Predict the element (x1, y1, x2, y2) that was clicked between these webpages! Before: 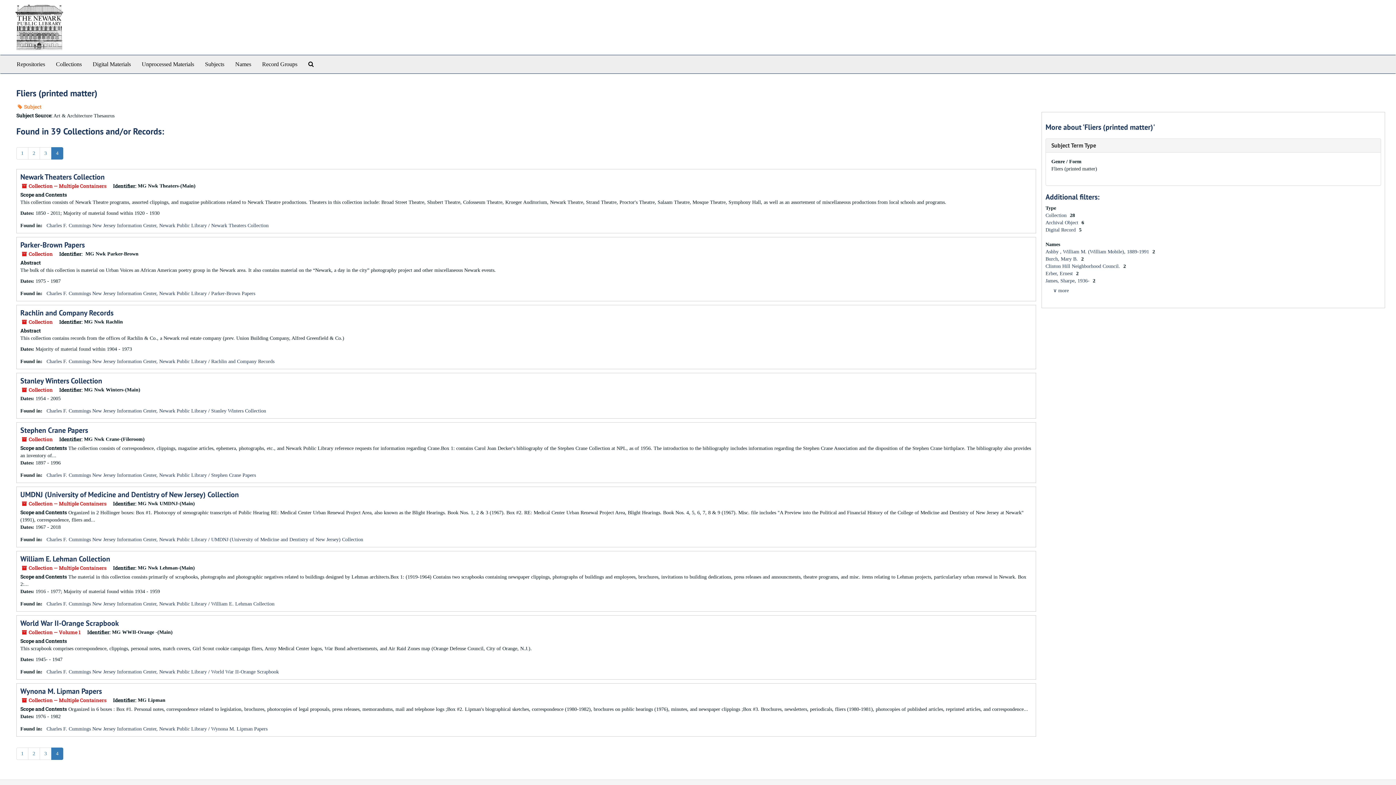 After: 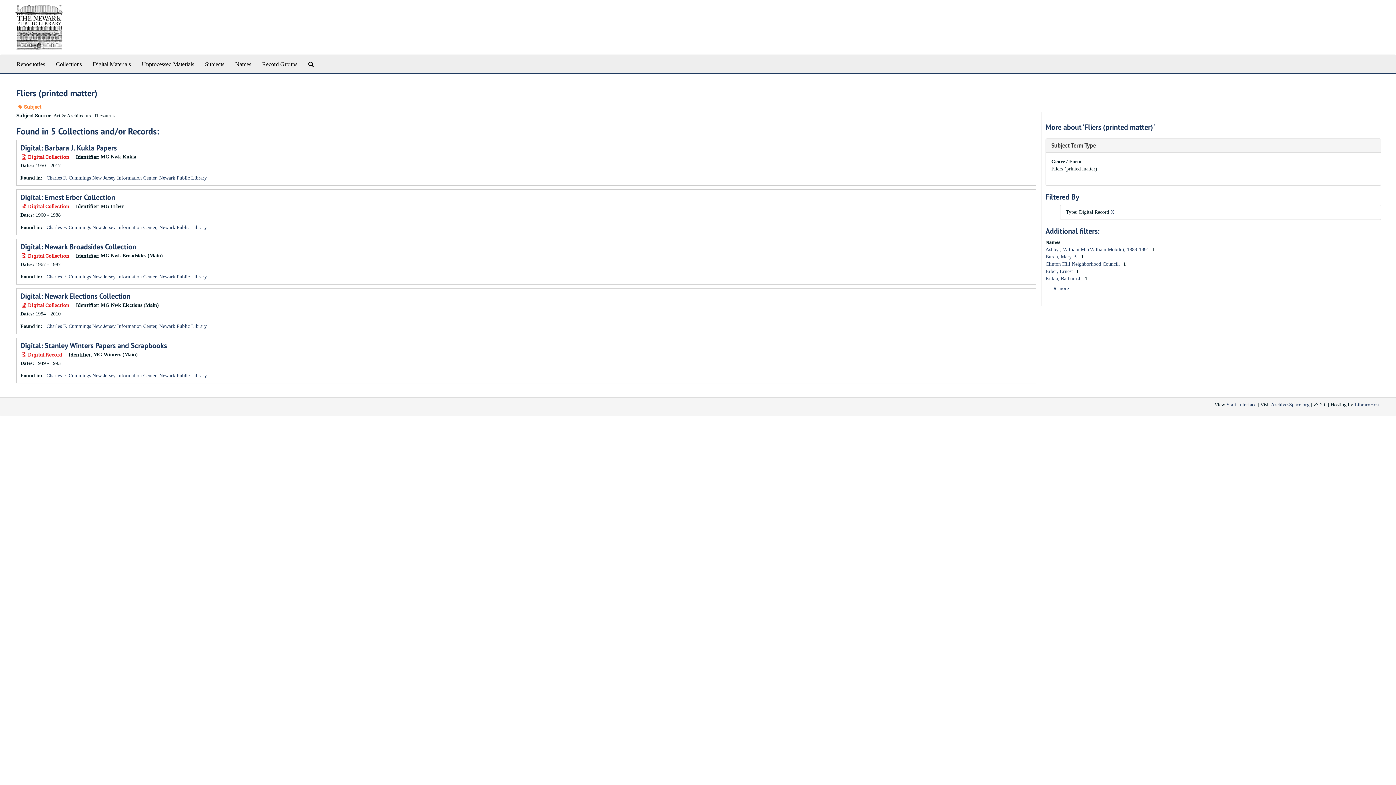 Action: label: Digital Record  bbox: (1045, 227, 1077, 232)